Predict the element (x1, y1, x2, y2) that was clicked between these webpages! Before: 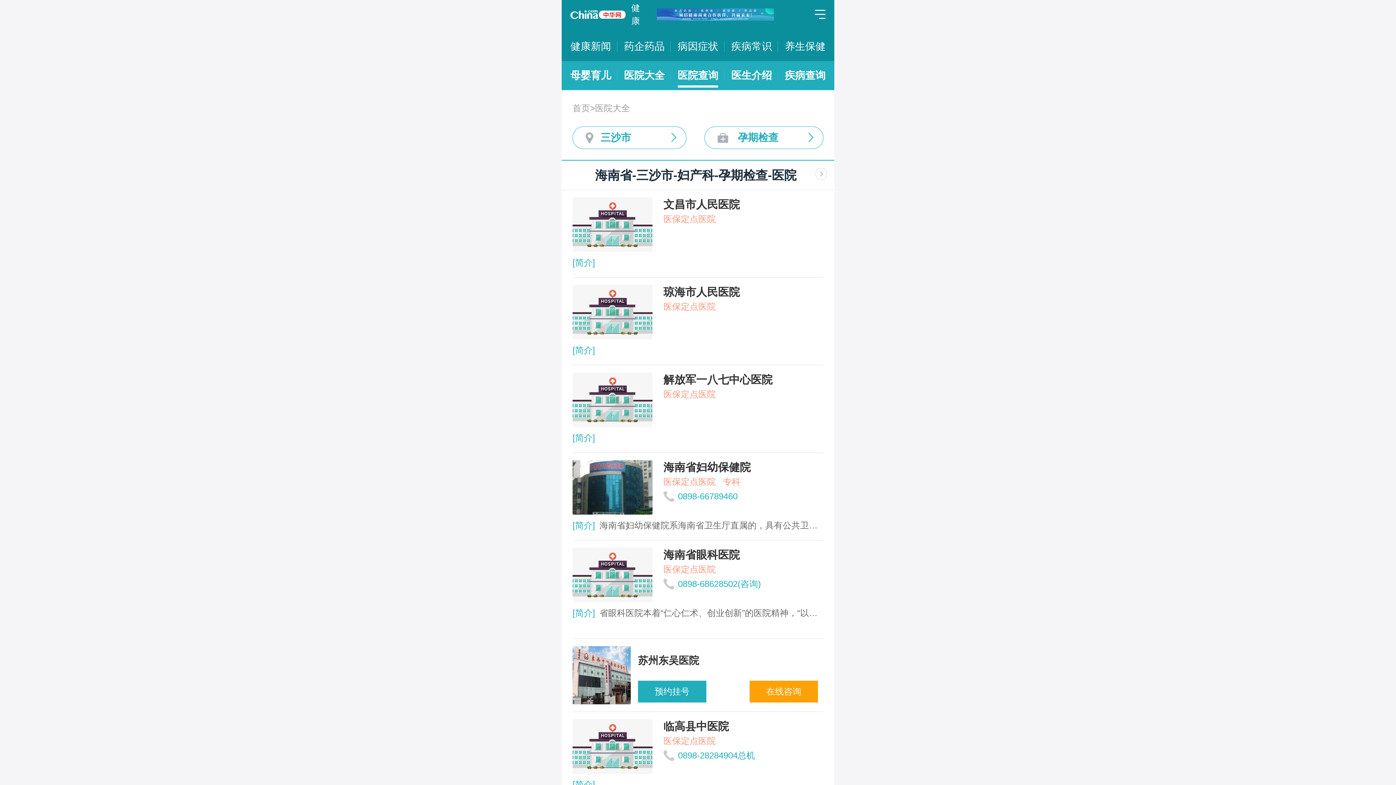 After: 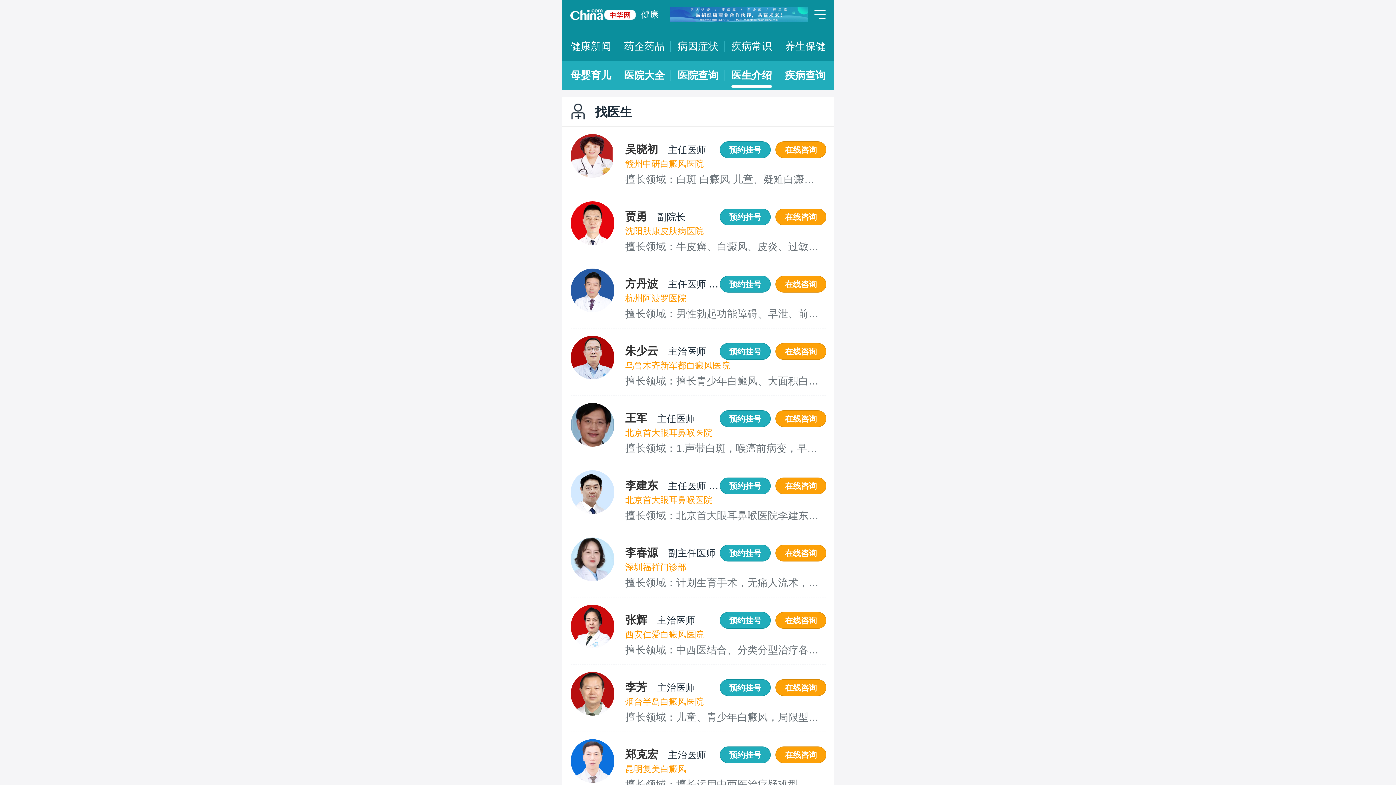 Action: label: 医生介绍 bbox: (731, 61, 772, 90)